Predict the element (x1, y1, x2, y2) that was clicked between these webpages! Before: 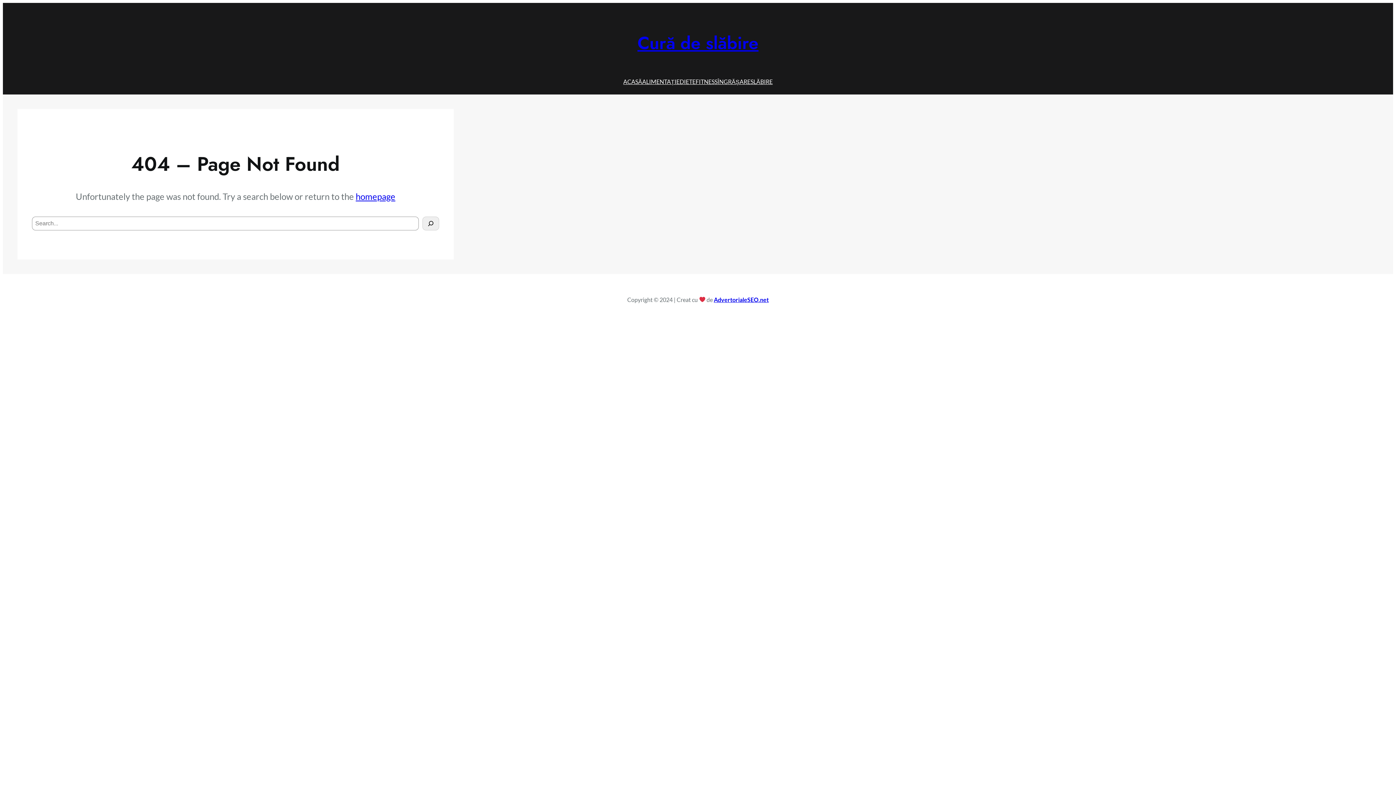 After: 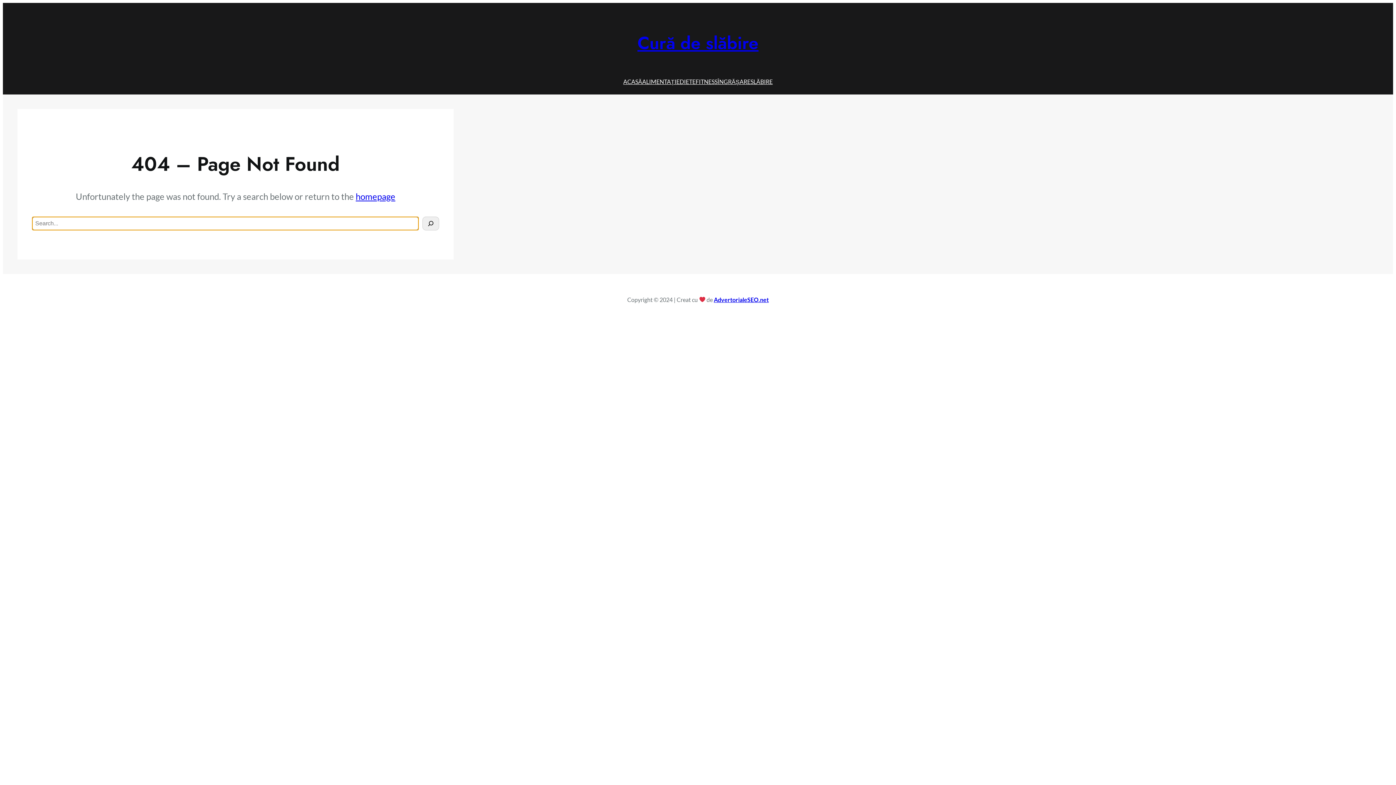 Action: bbox: (422, 216, 439, 230) label: Search